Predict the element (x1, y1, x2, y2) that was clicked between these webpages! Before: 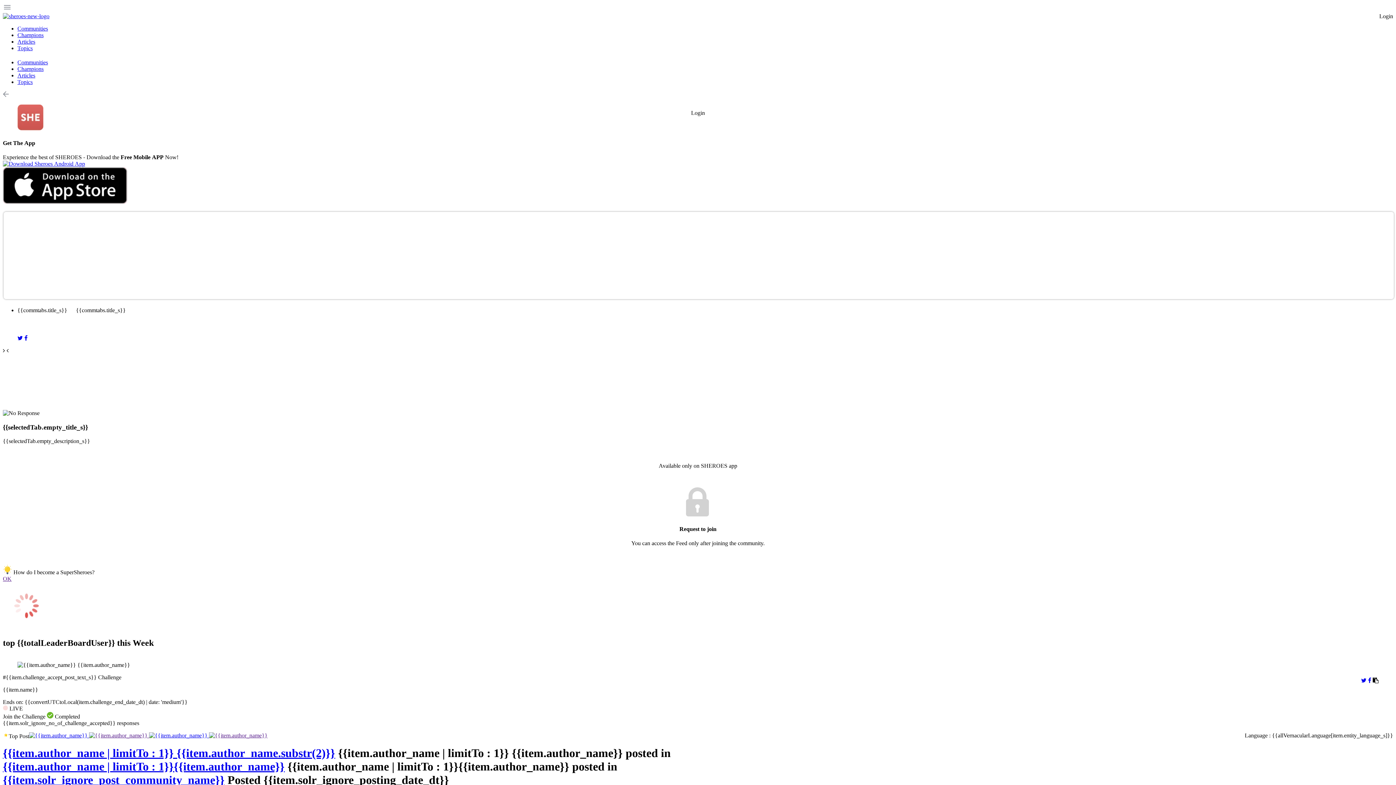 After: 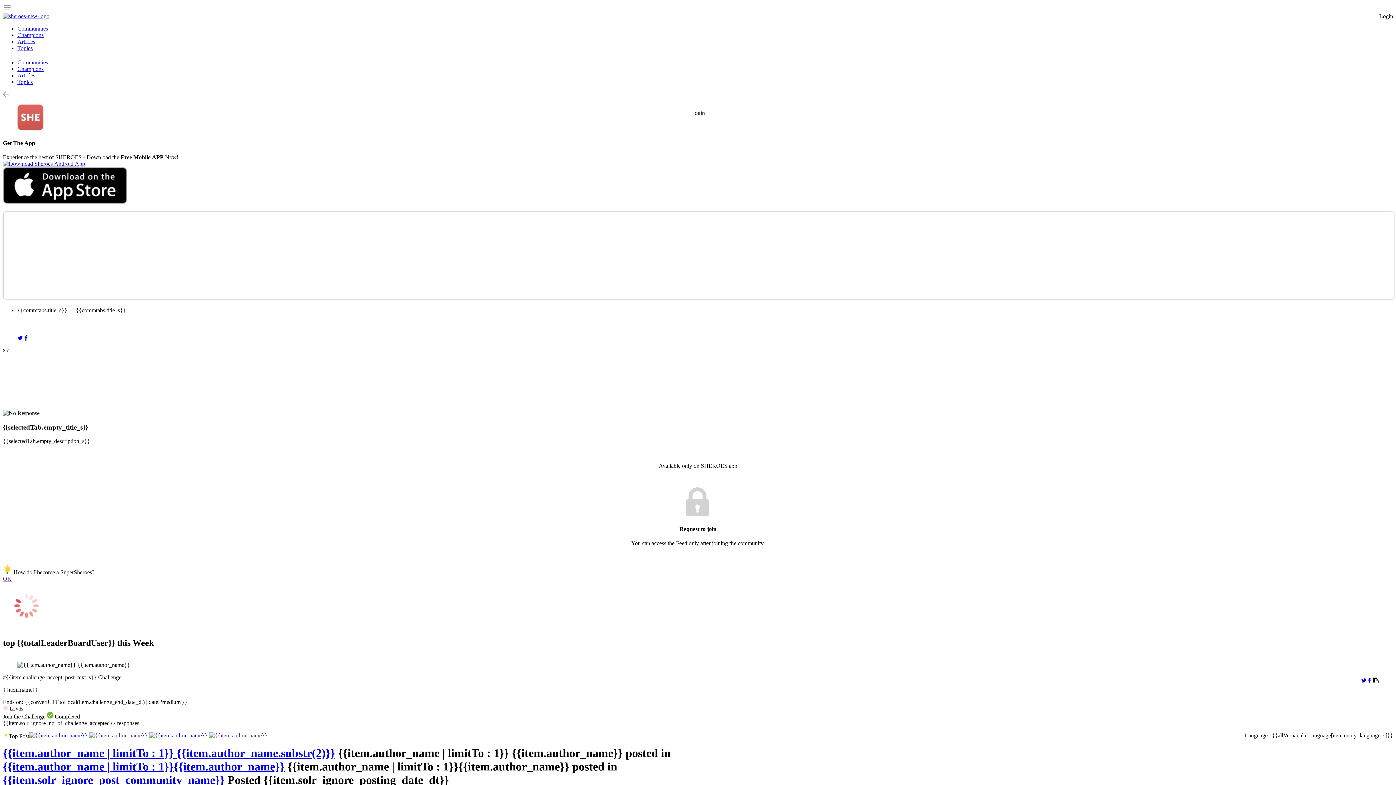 Action: bbox: (2, 160, 85, 166)